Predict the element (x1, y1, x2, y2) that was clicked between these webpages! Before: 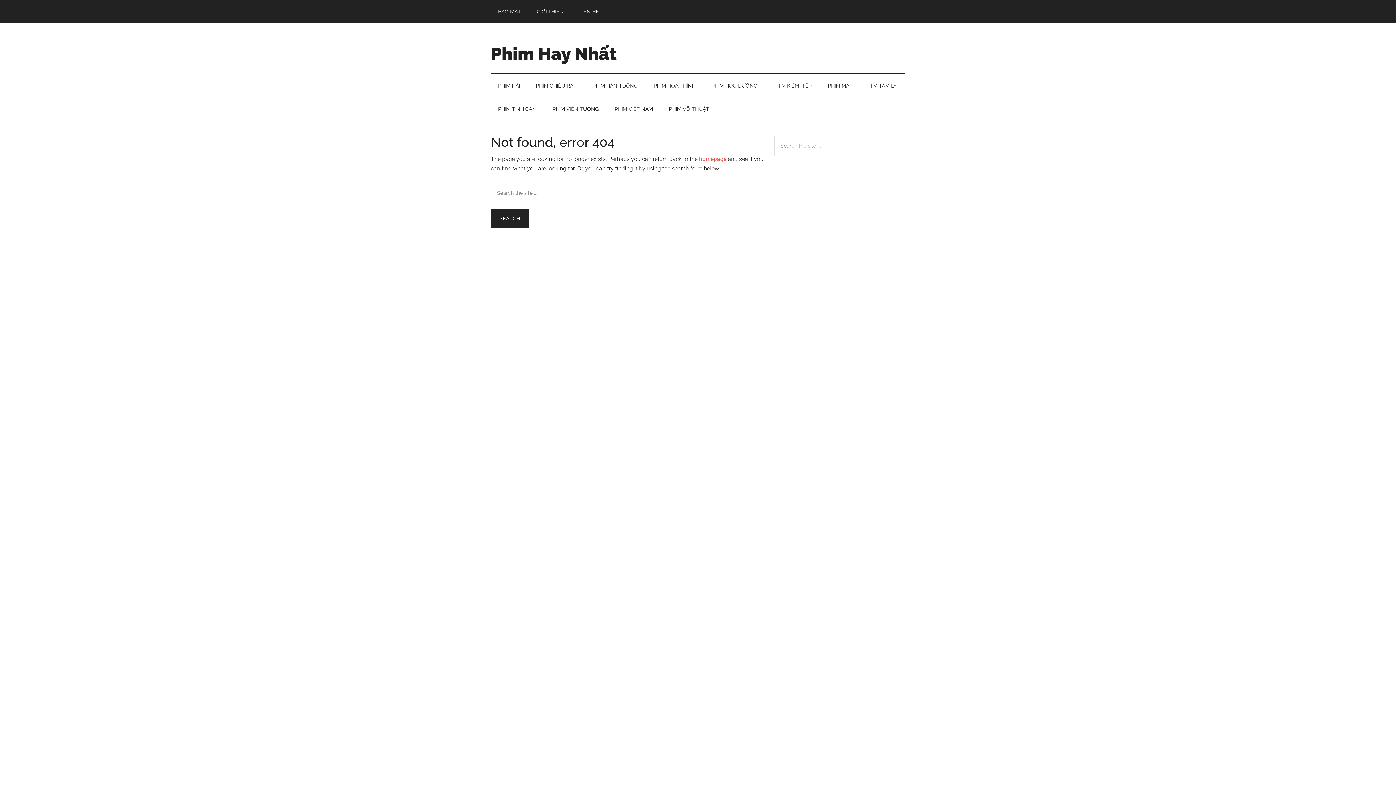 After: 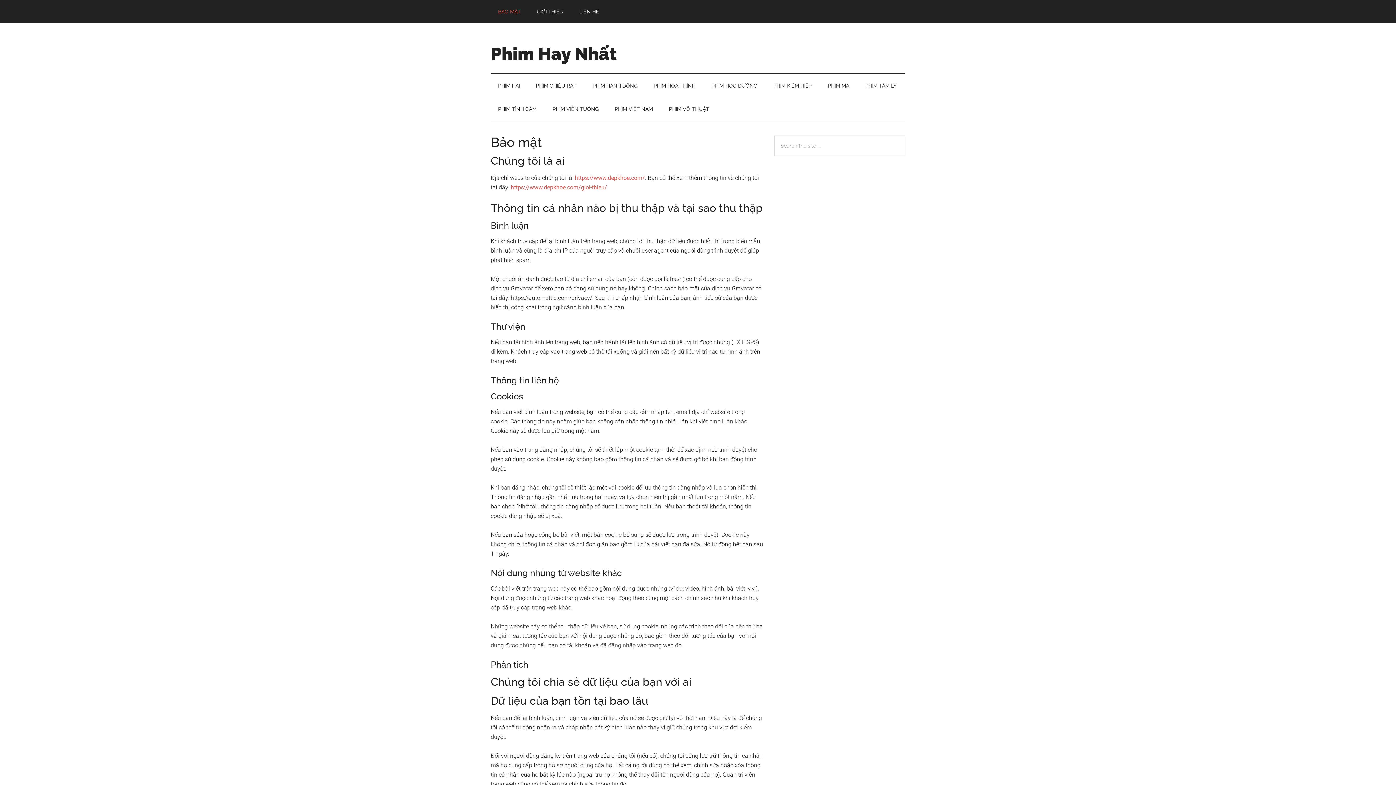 Action: label: BẢO MẬT bbox: (490, 0, 528, 23)